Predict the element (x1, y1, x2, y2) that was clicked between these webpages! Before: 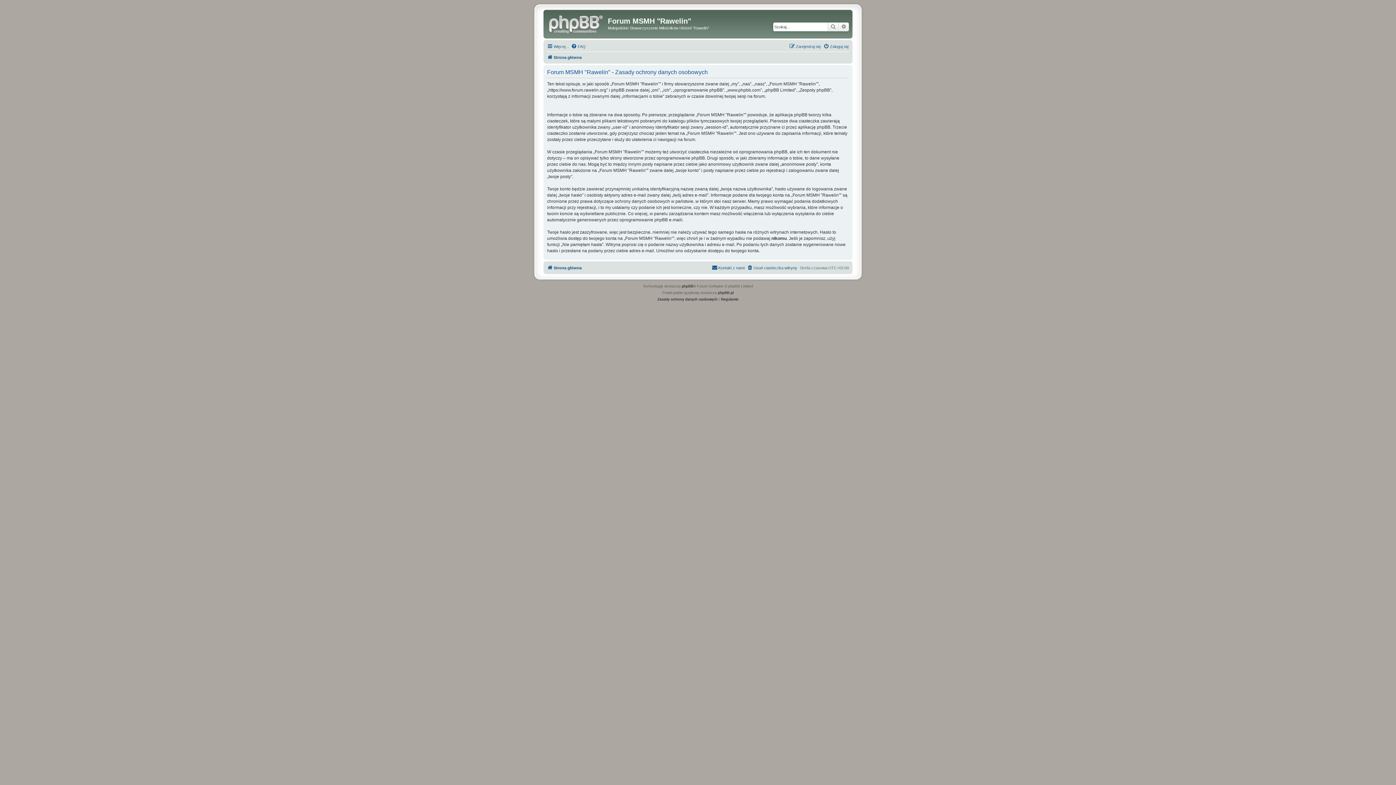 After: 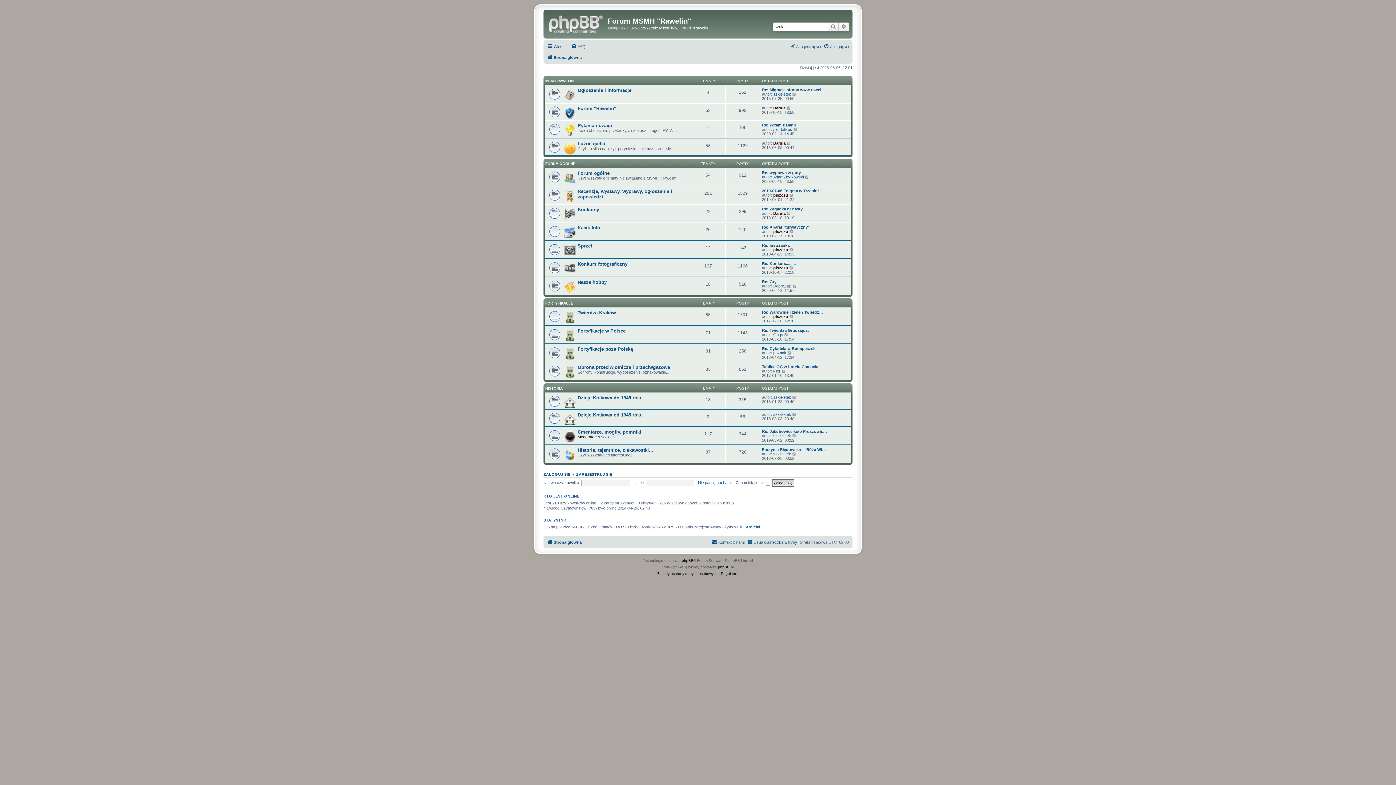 Action: bbox: (547, 263, 581, 272) label: Strona główna